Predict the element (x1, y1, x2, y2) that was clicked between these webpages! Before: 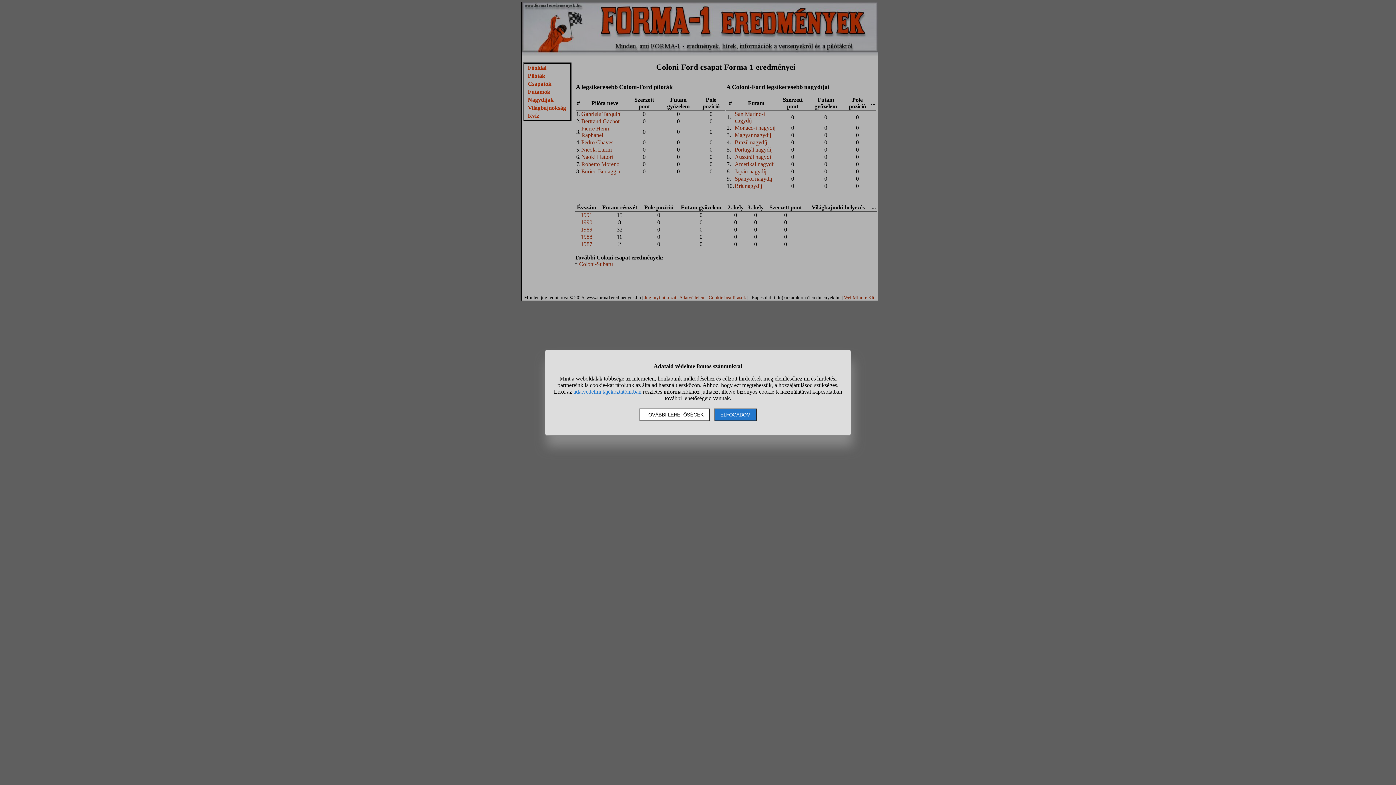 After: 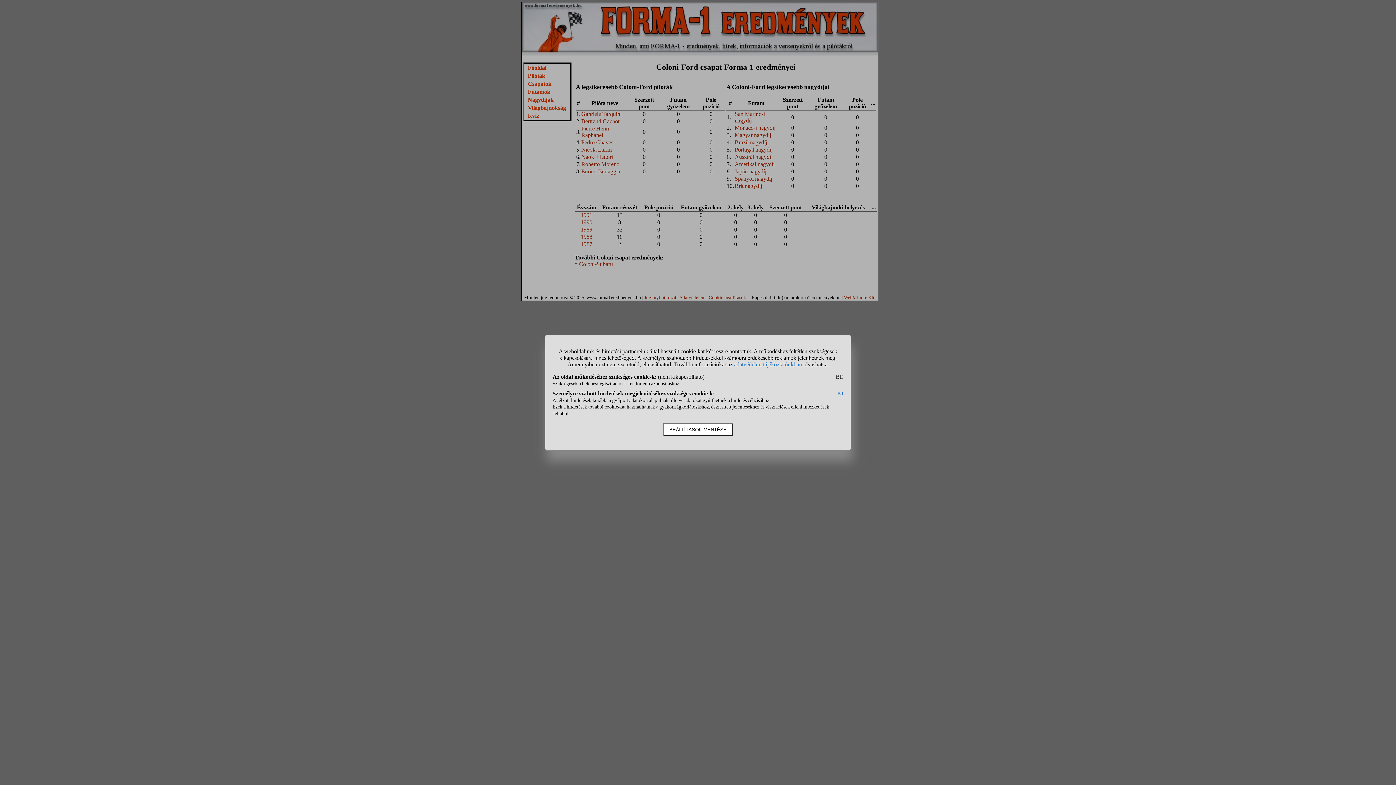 Action: label: TOVÁBBI LEHETŐSÉGEK bbox: (639, 408, 710, 421)